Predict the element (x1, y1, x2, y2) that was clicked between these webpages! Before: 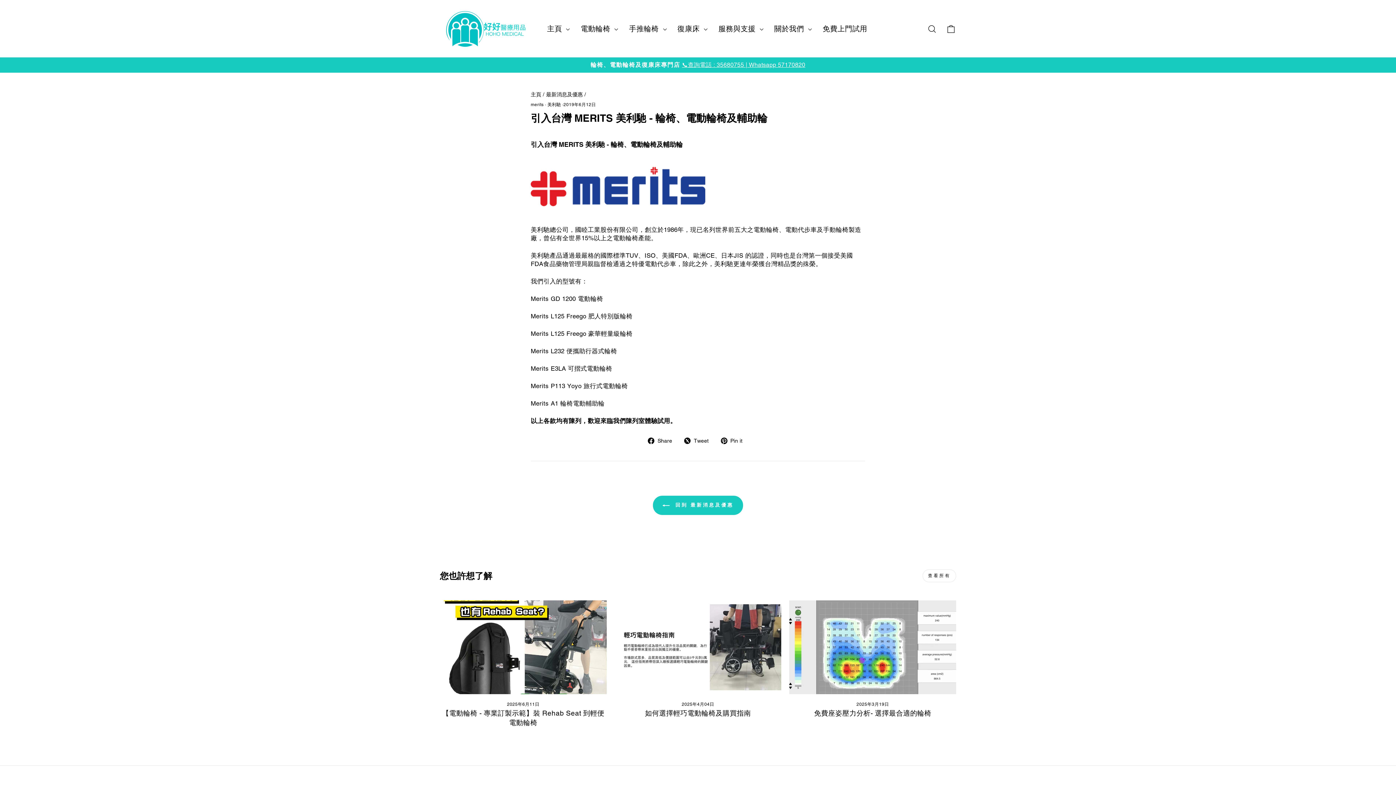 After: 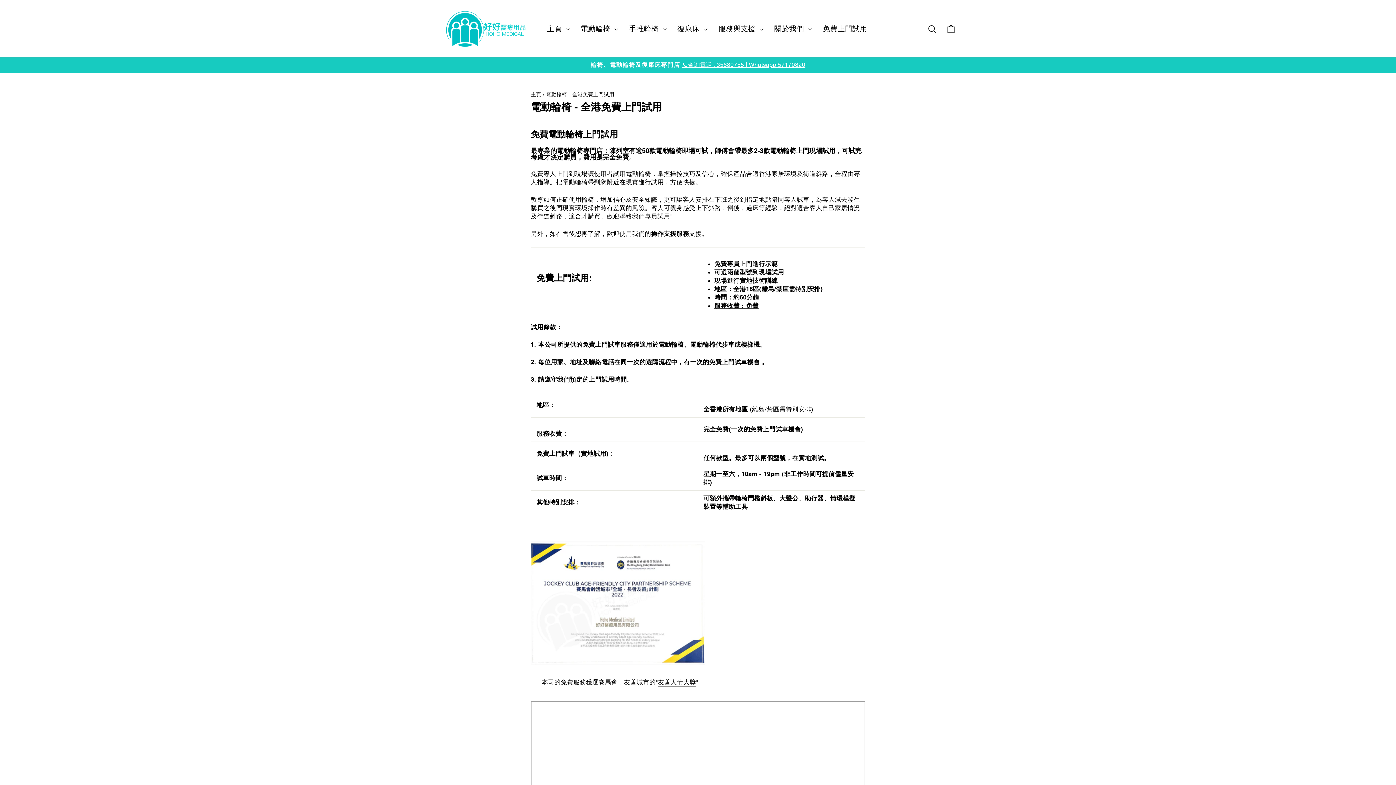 Action: label: 免費上門試用 bbox: (817, 20, 872, 36)